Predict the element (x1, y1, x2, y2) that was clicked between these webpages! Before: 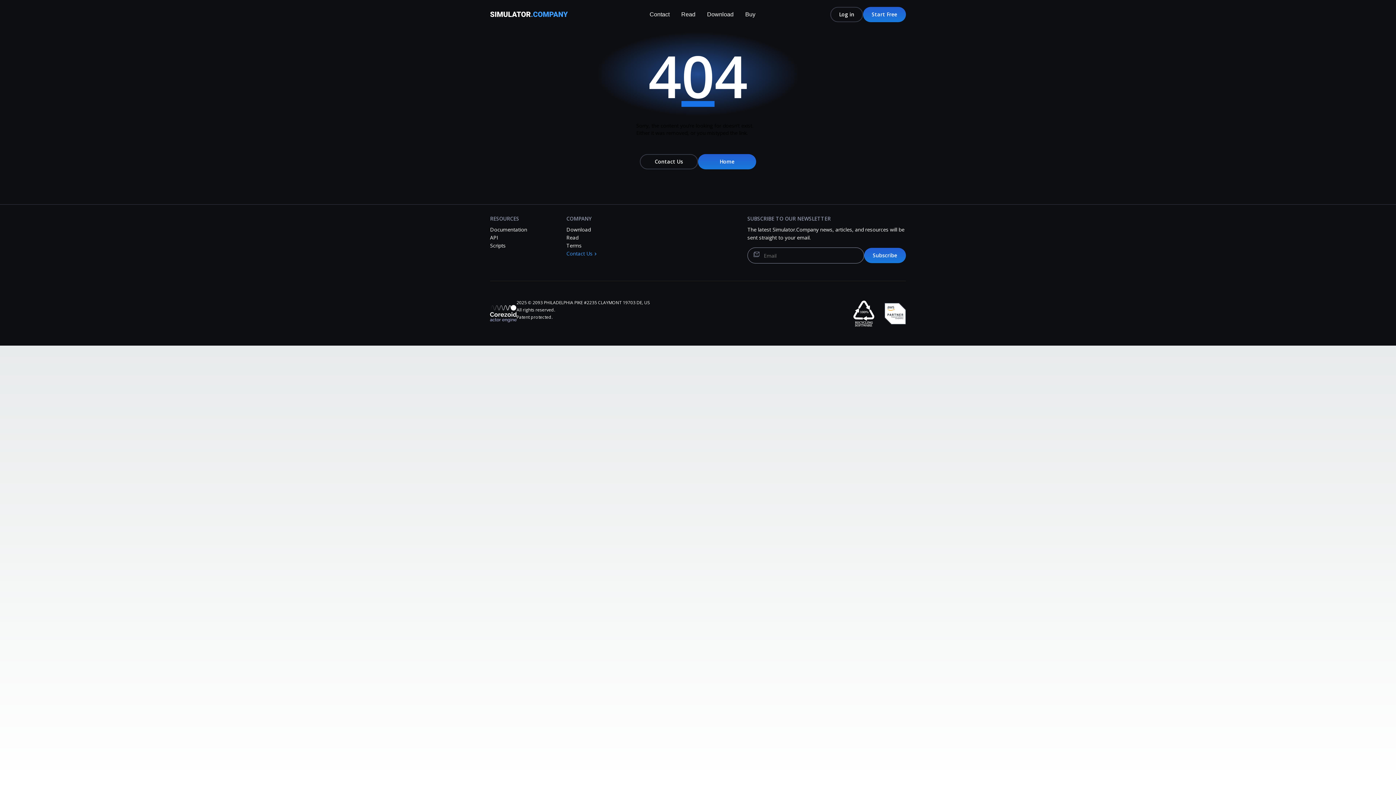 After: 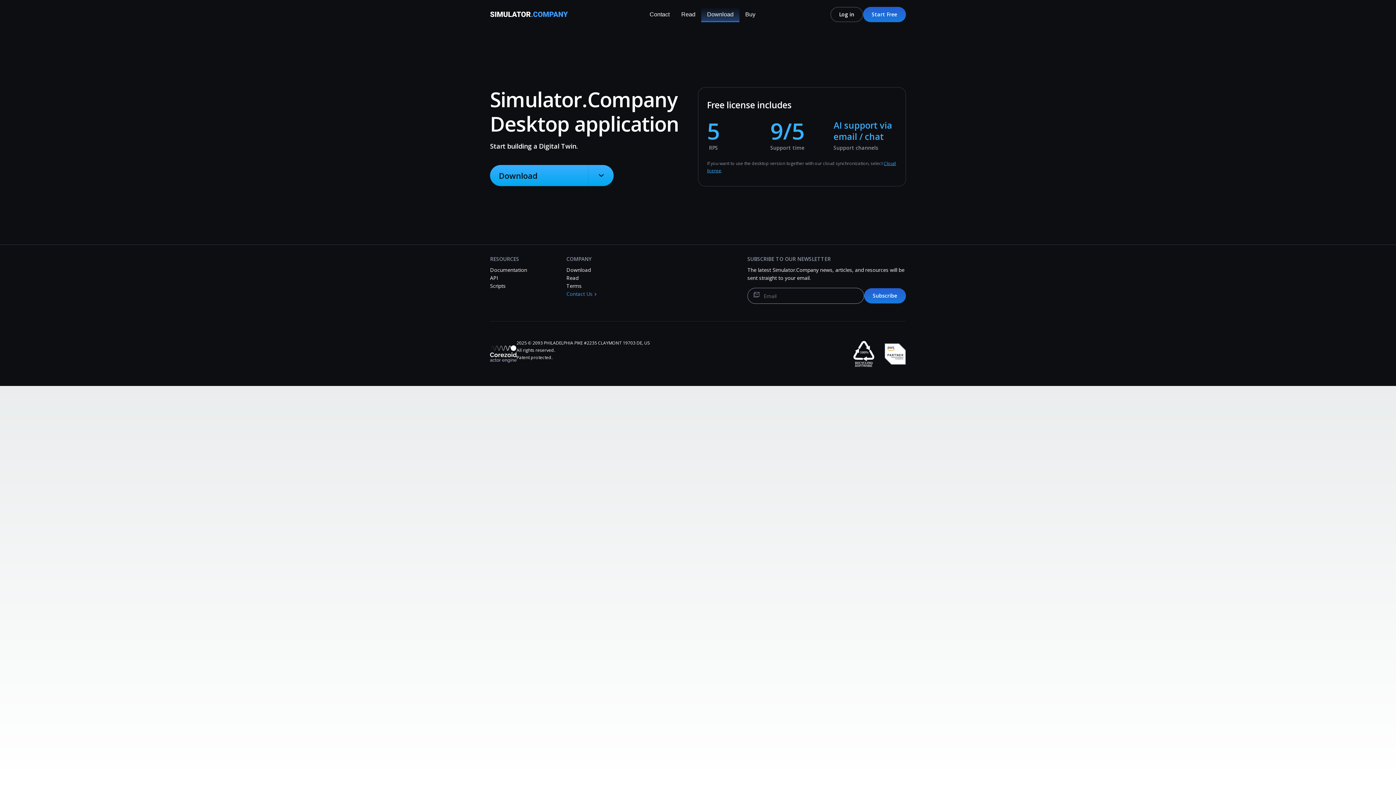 Action: bbox: (566, 226, 590, 233) label: Download